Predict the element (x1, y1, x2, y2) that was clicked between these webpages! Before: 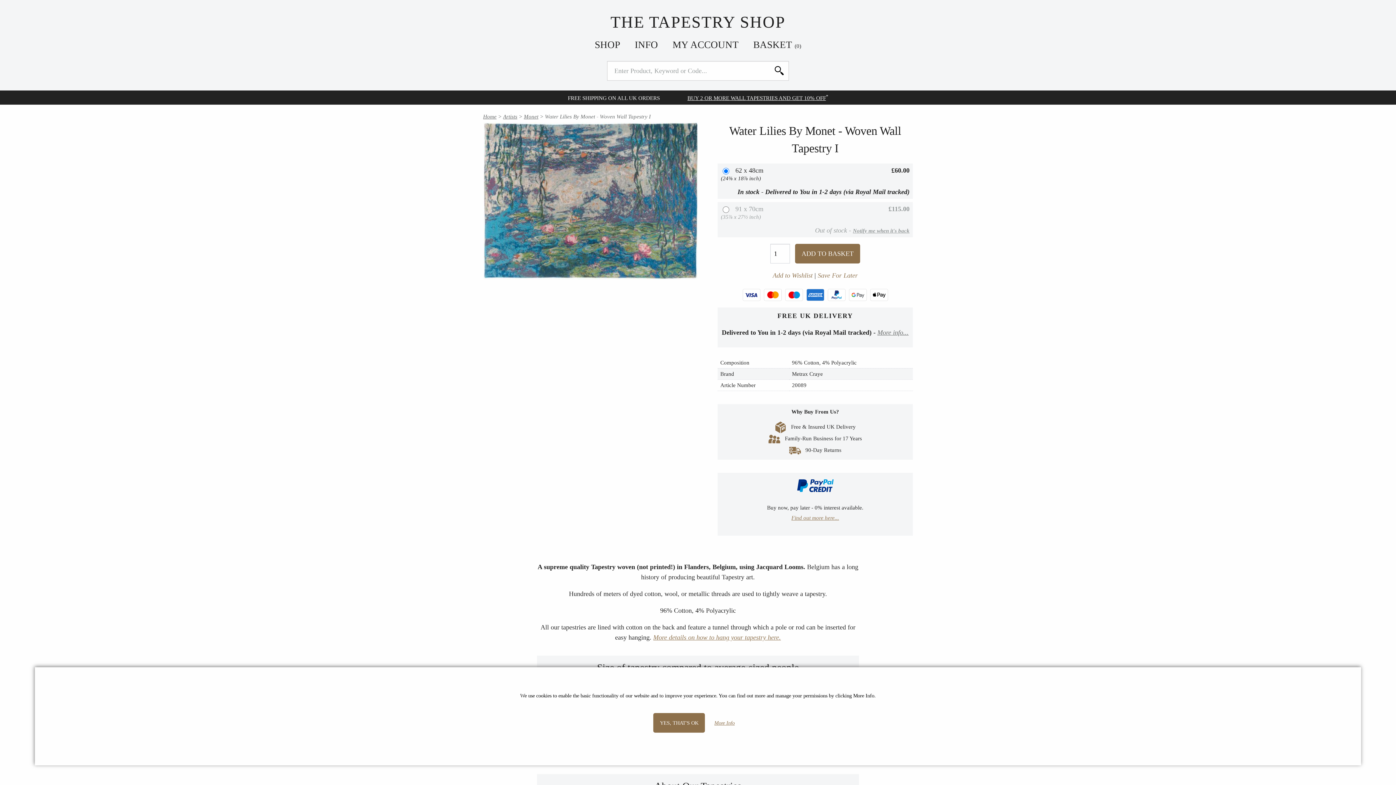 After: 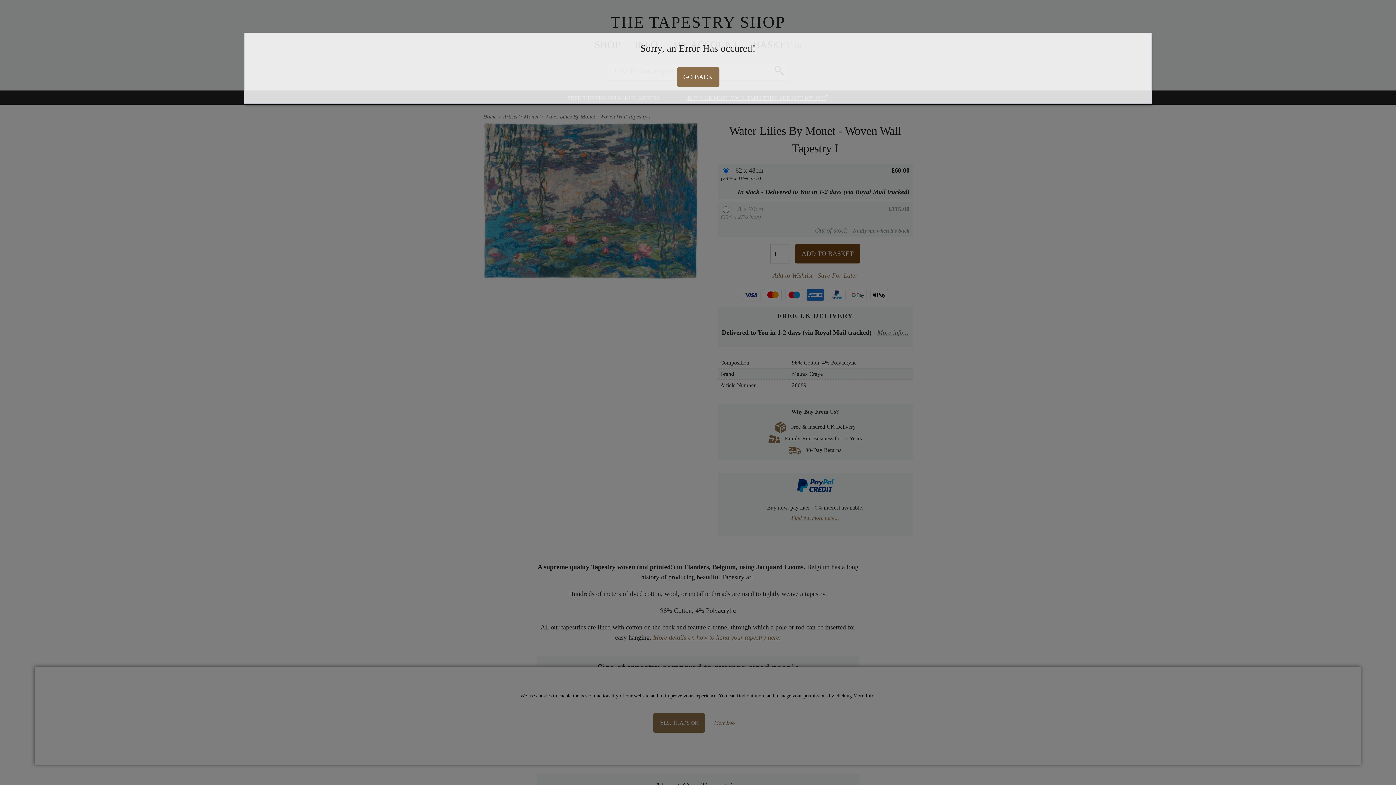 Action: bbox: (795, 244, 860, 263) label: ADD TO BASKET